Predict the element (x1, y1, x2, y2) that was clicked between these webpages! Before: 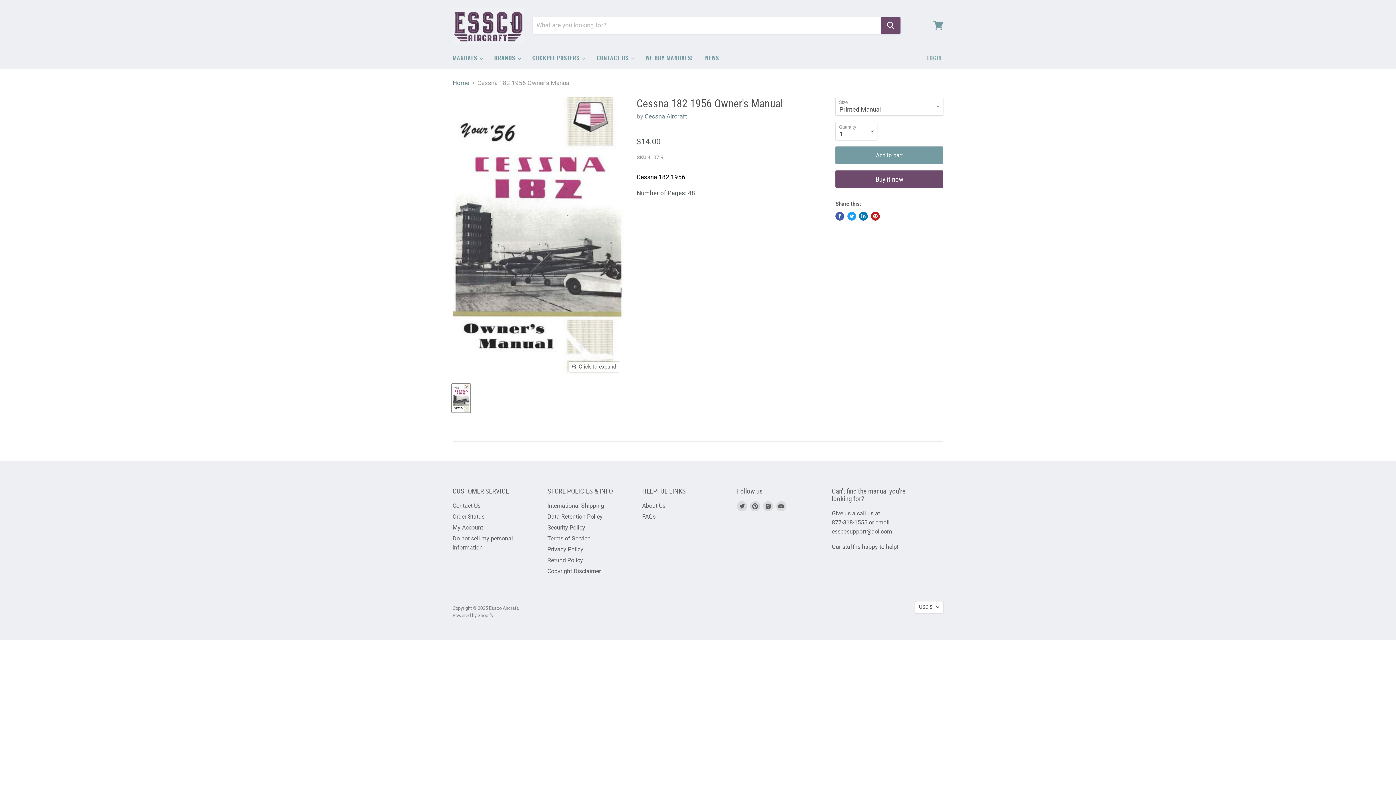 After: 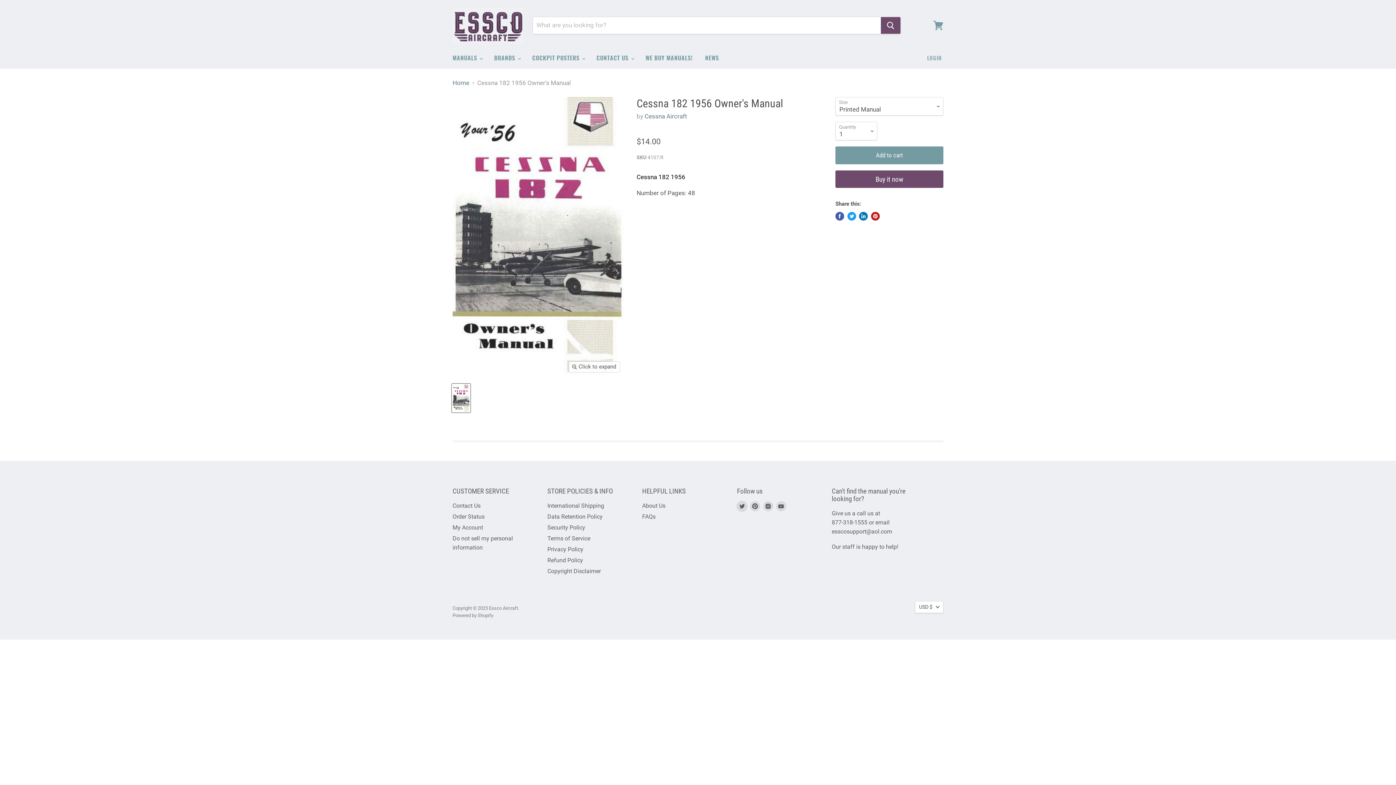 Action: bbox: (737, 501, 747, 511) label: Find us on Twitter